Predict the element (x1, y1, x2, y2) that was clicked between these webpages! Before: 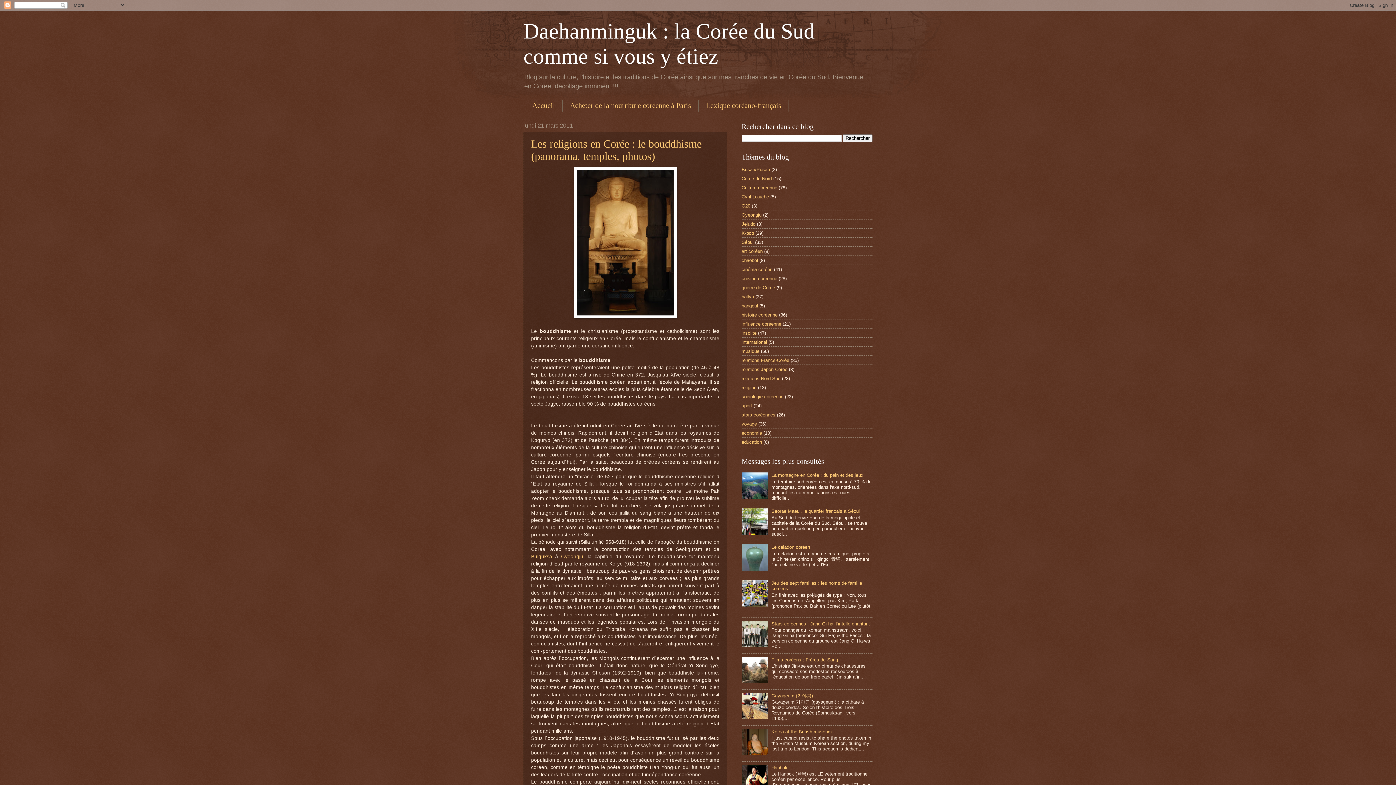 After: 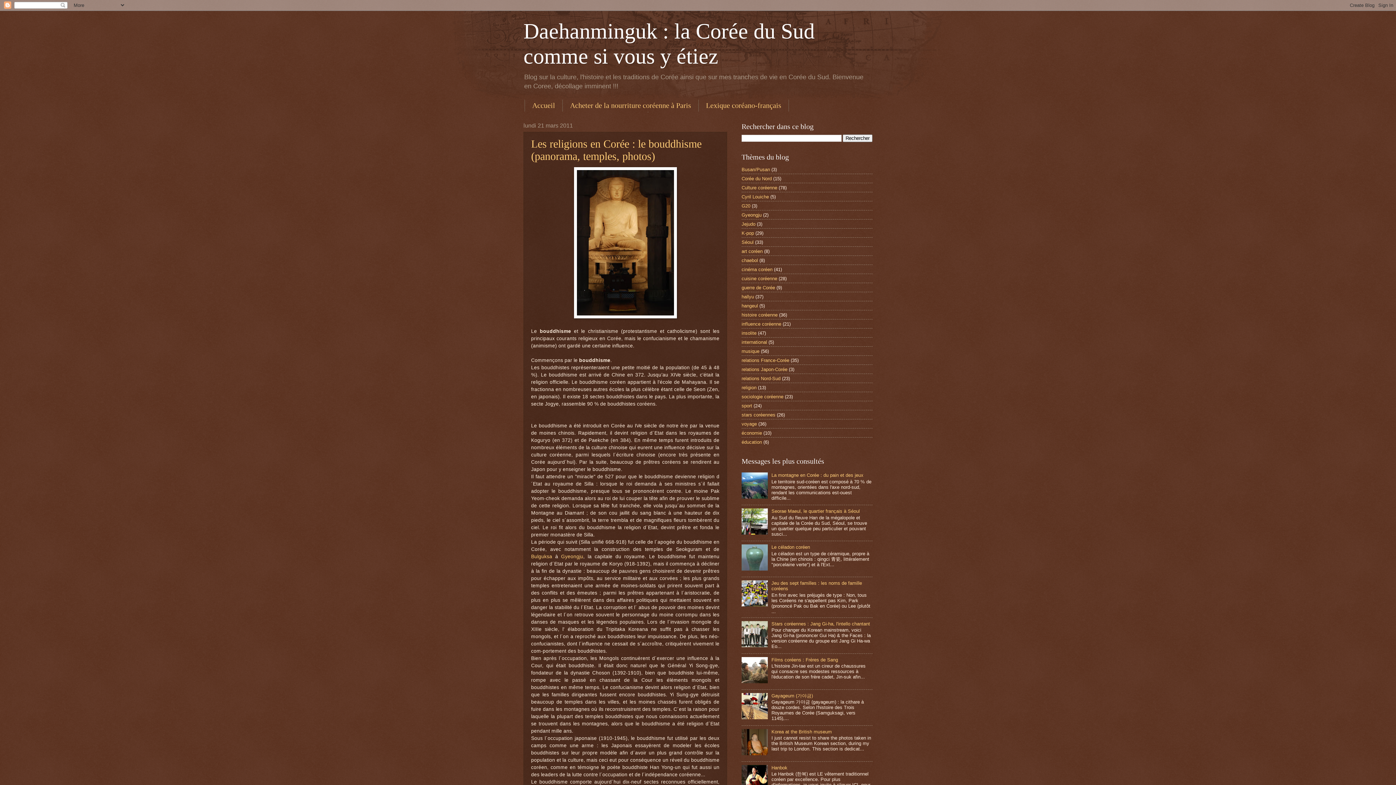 Action: label: Les religions en Corée : le bouddhisme (panorama, temples, photos) bbox: (531, 137, 701, 162)